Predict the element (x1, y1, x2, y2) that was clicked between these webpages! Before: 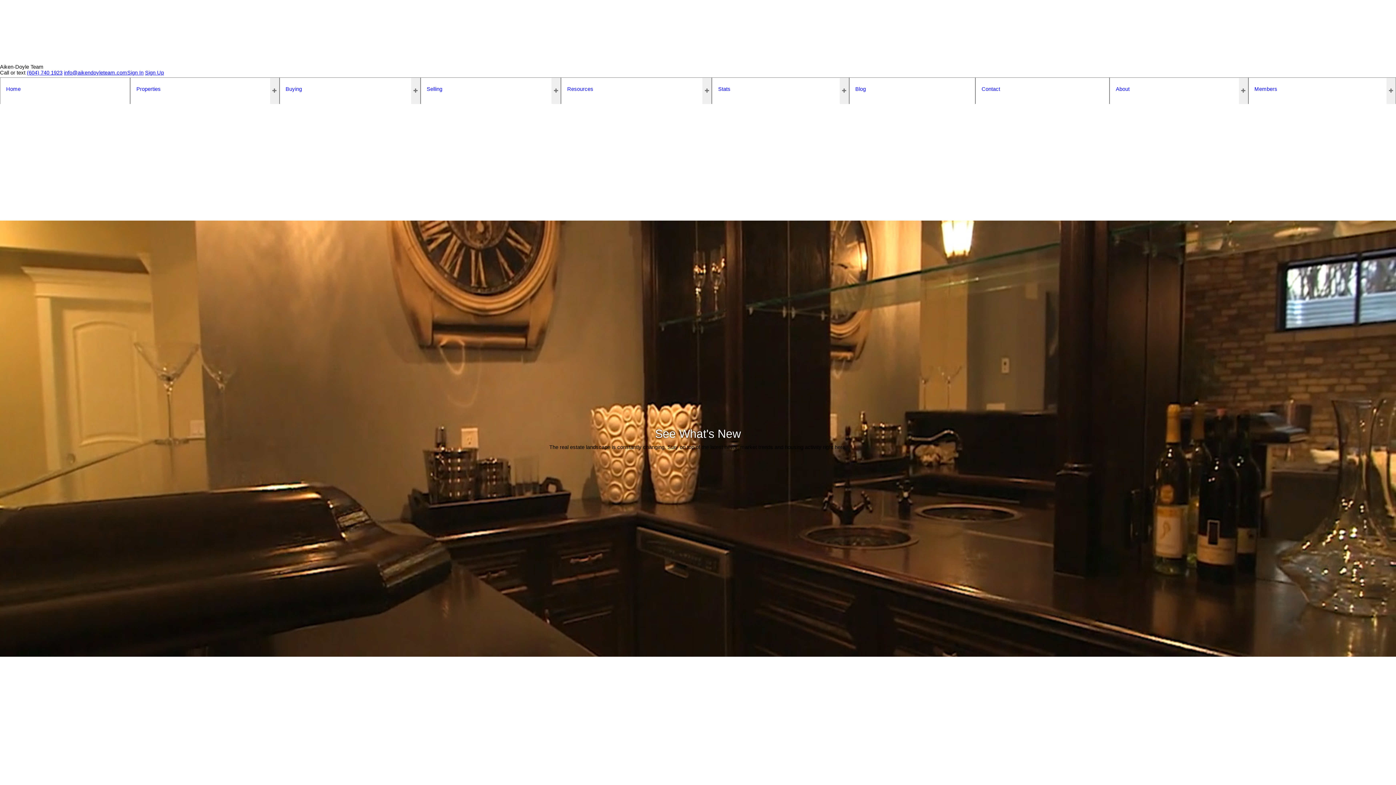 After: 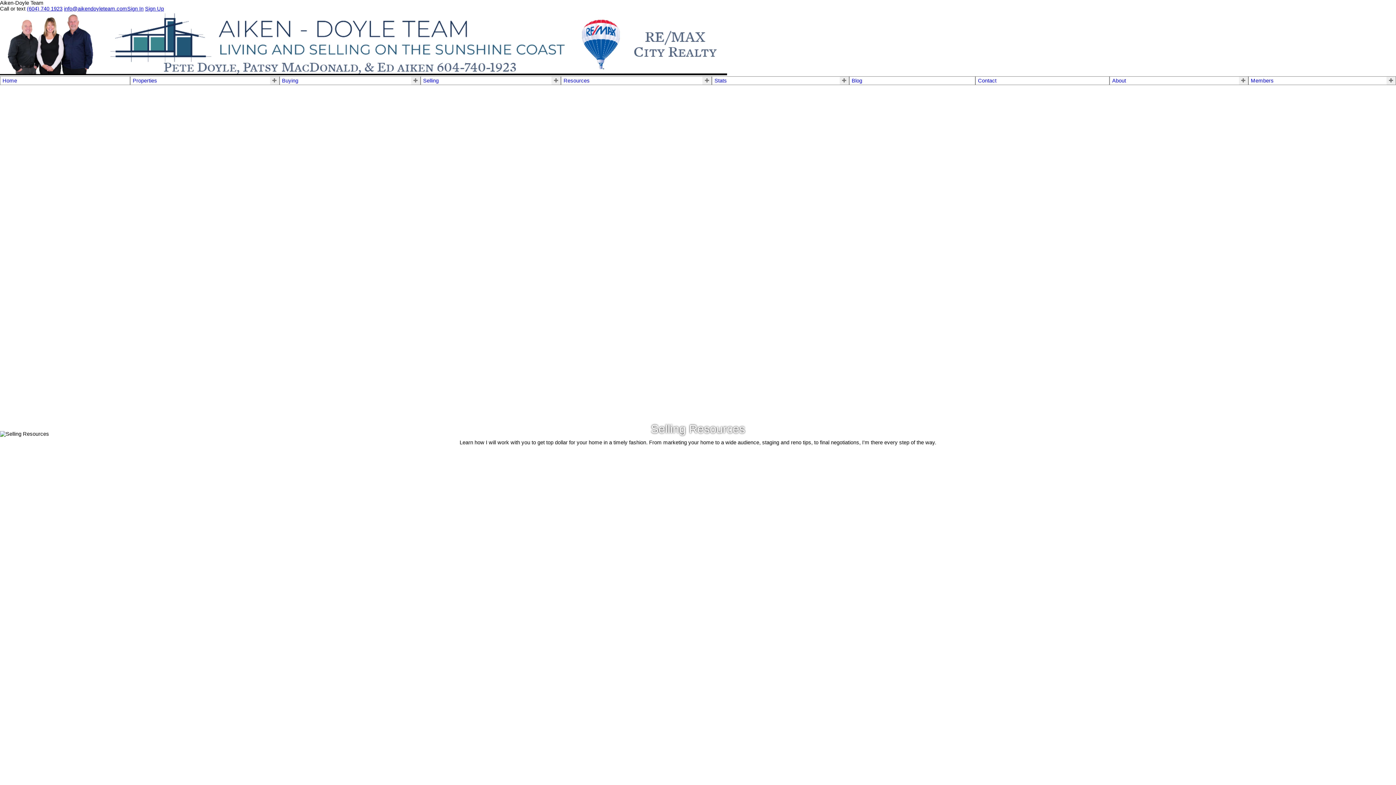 Action: bbox: (423, 78, 446, 102) label: Selling